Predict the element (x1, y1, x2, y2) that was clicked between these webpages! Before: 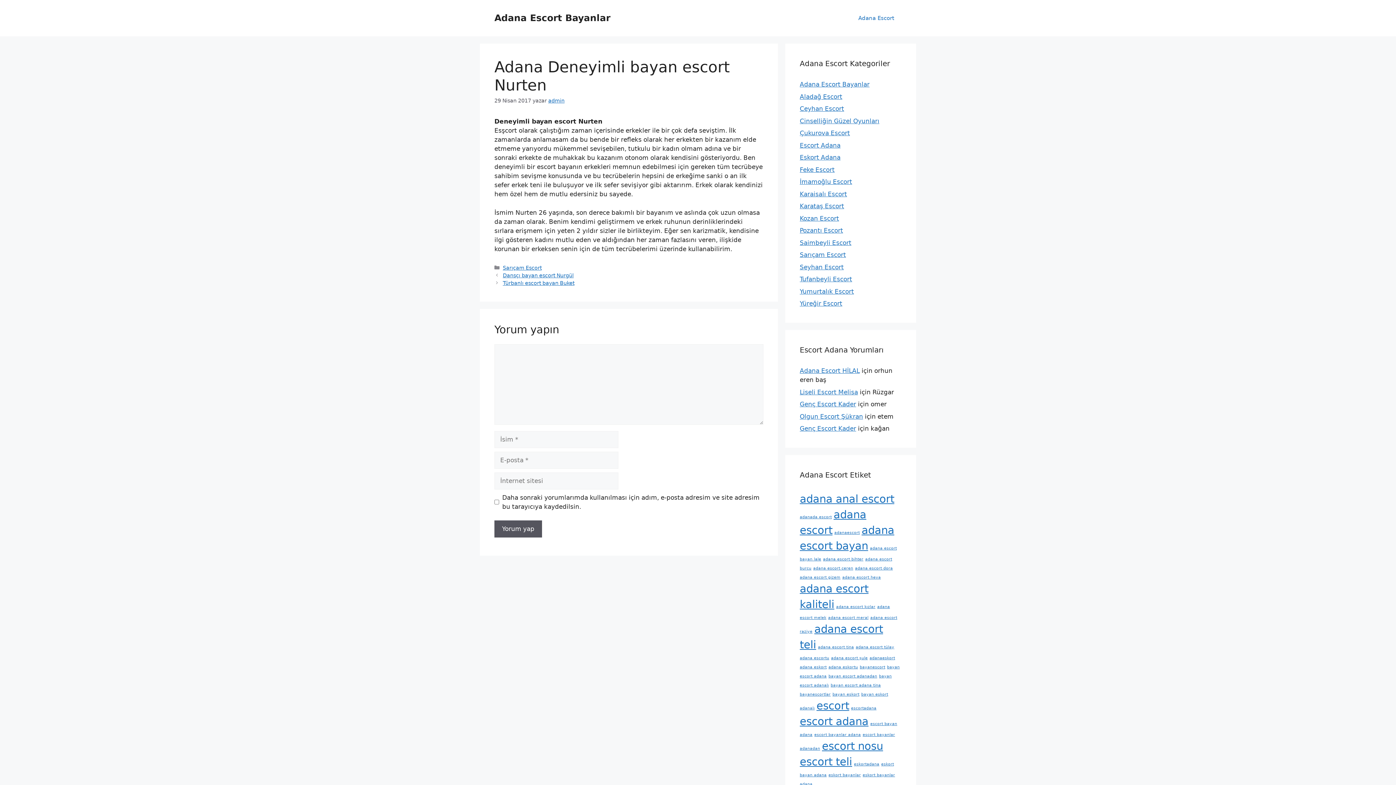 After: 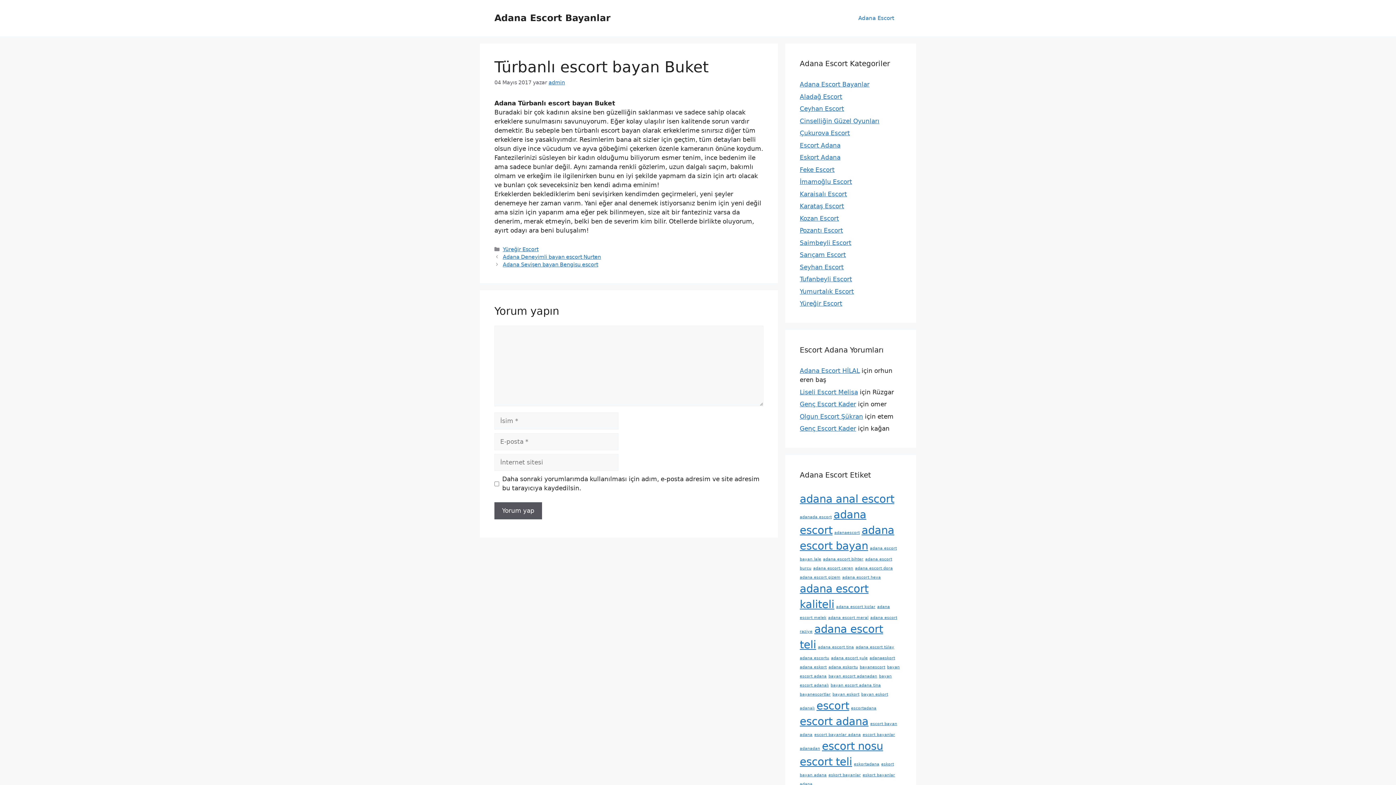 Action: bbox: (502, 280, 574, 286) label: Türbanlı escort bayan Buket